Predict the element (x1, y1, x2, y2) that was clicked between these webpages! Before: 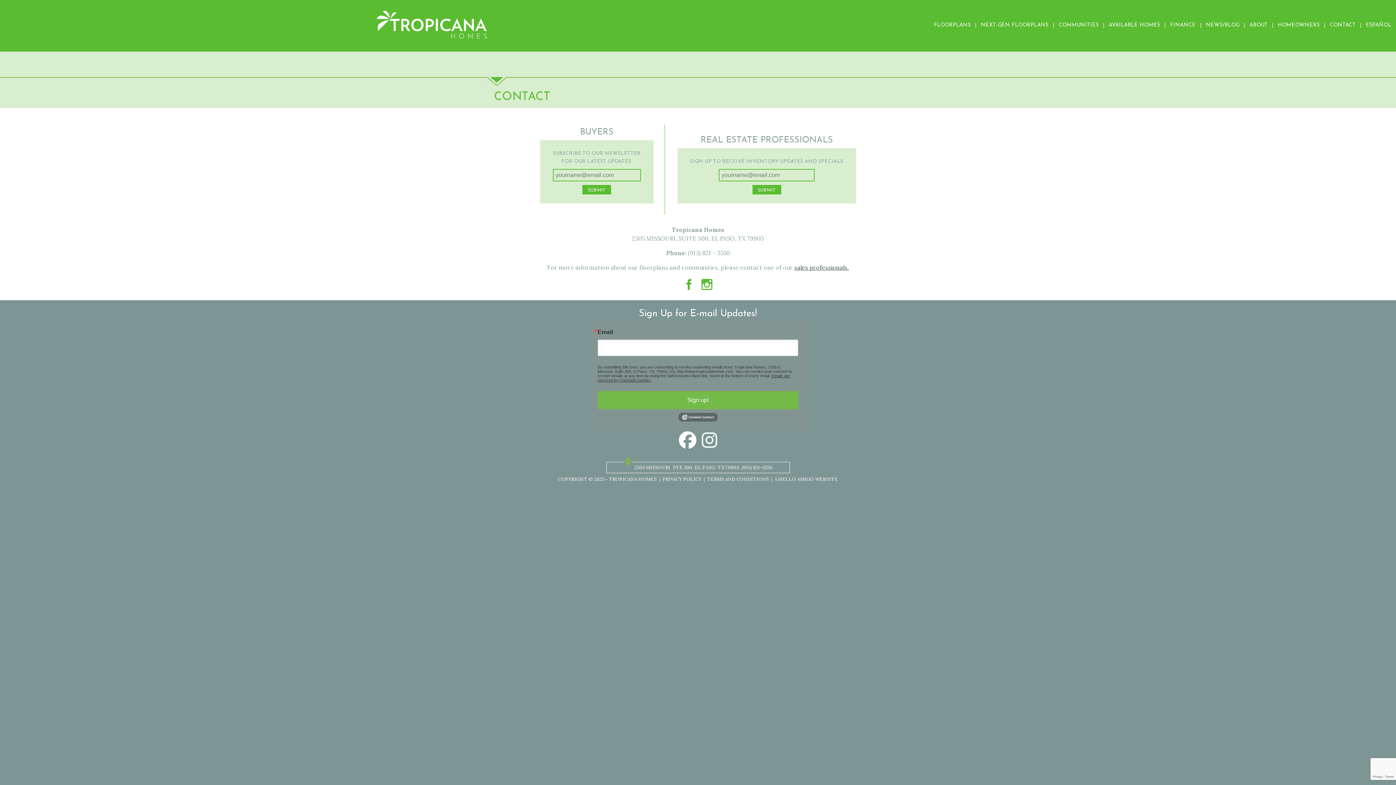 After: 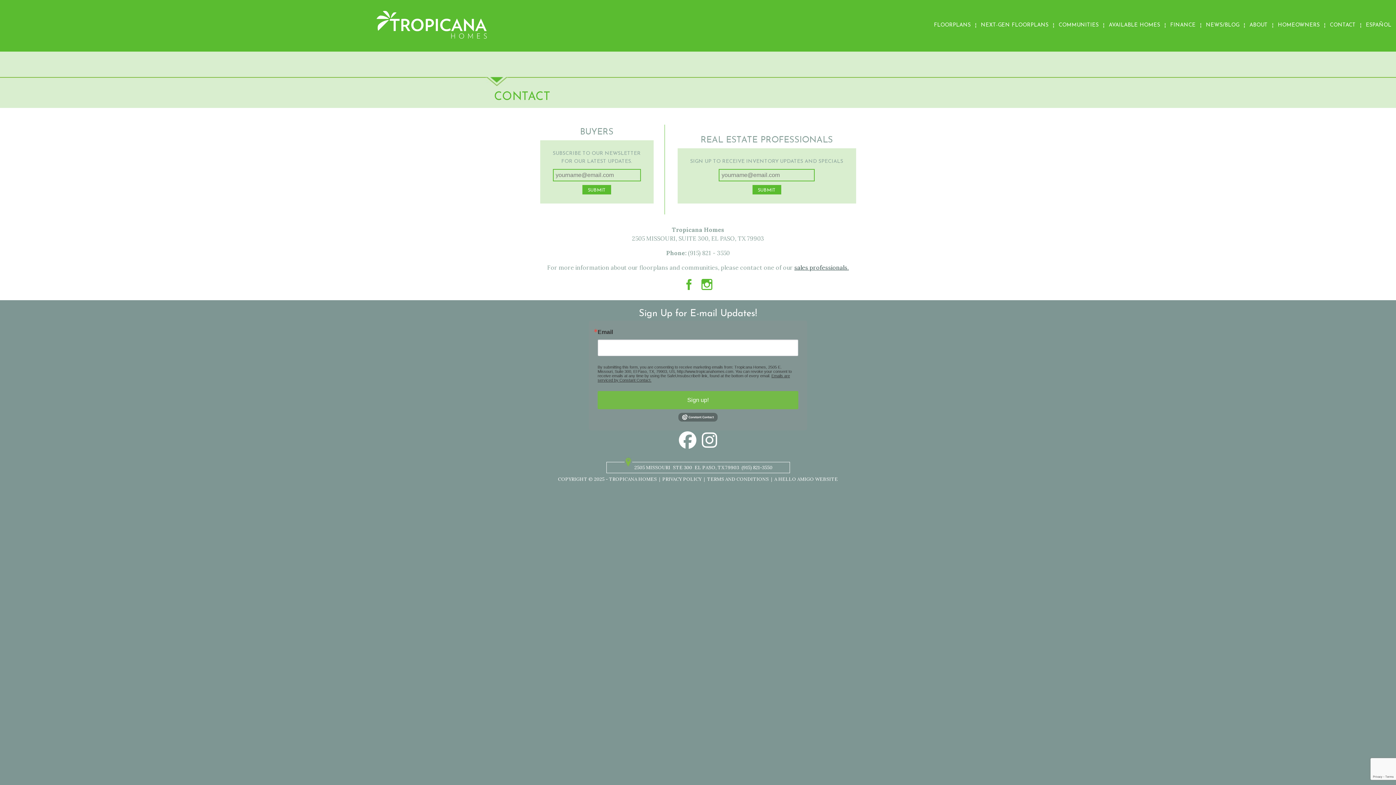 Action: bbox: (794, 264, 849, 271) label: sales professionals.